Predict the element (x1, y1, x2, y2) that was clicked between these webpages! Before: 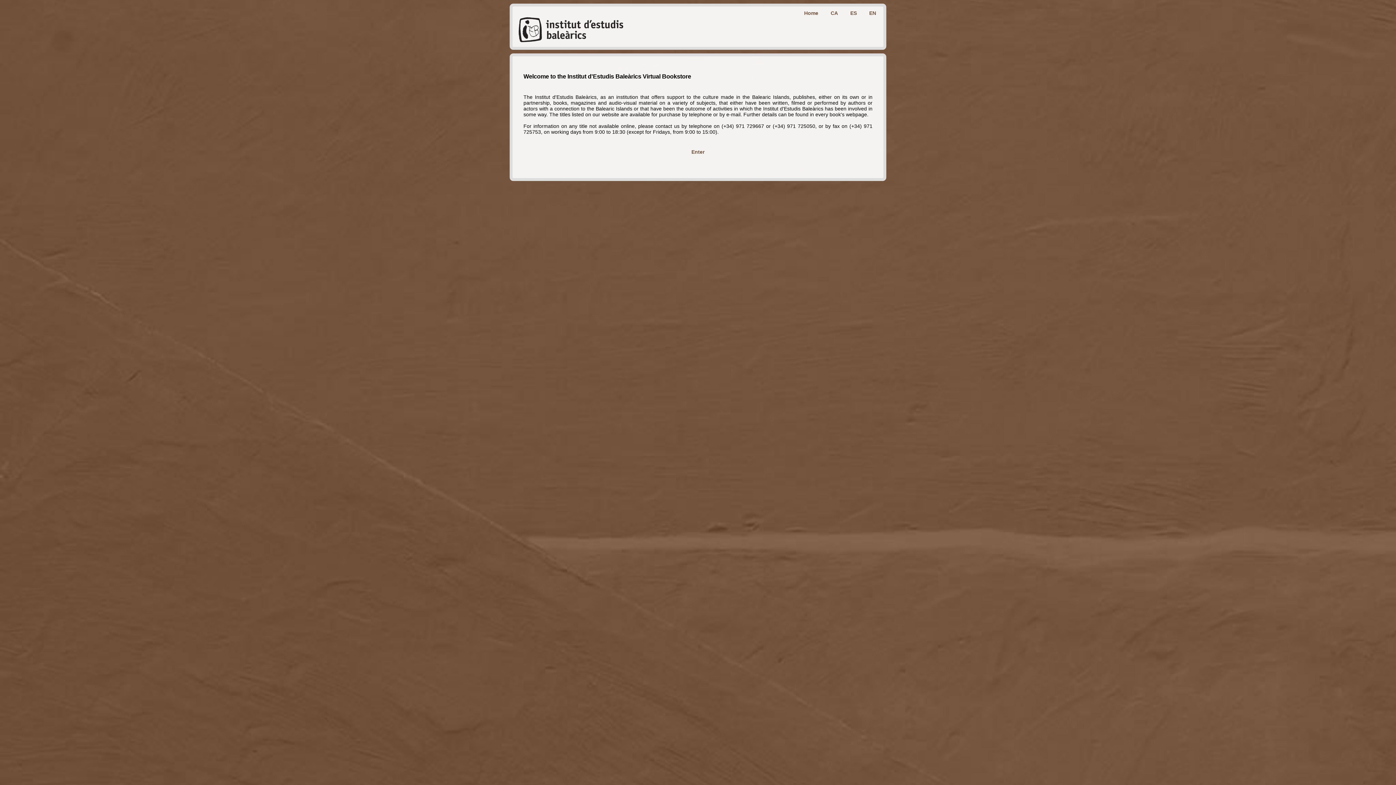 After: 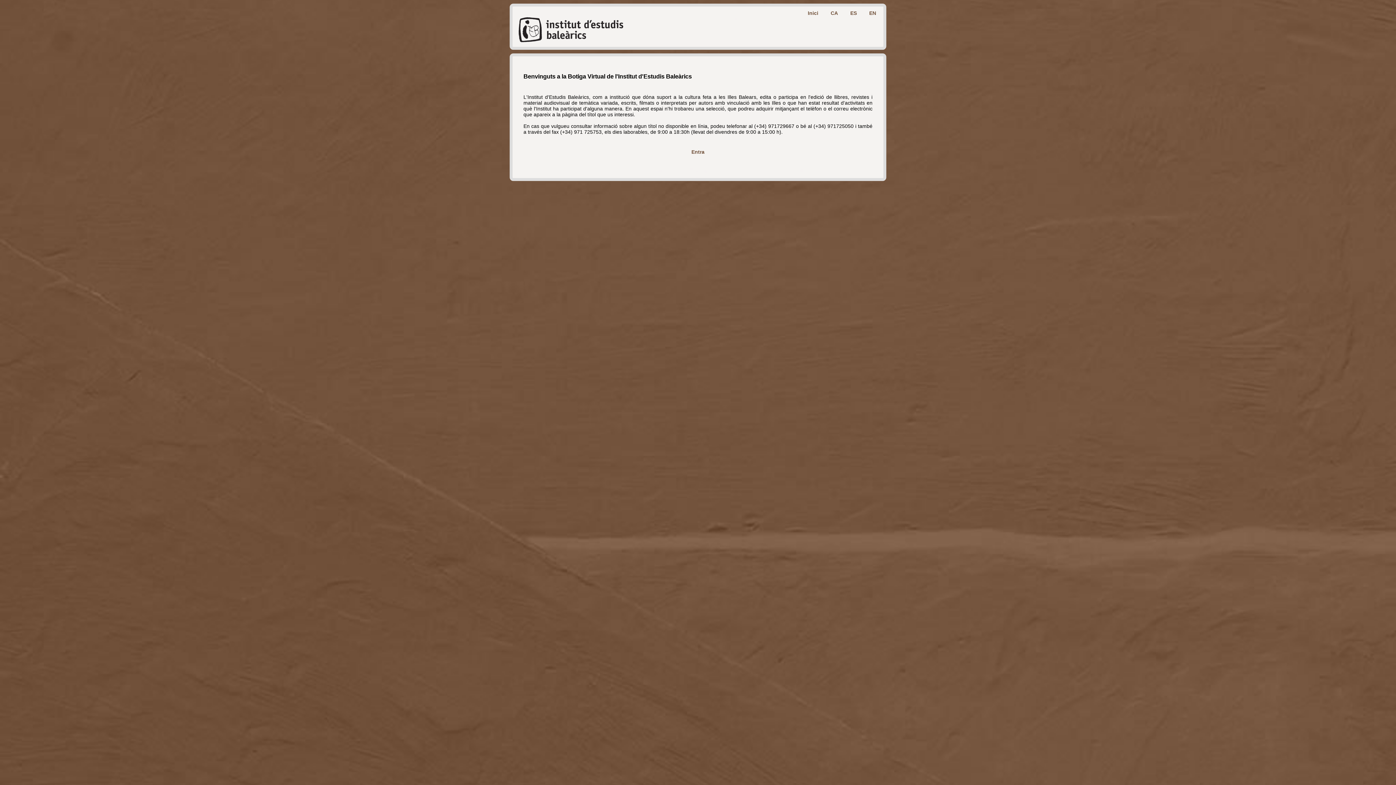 Action: label: CA bbox: (827, 6, 841, 19)